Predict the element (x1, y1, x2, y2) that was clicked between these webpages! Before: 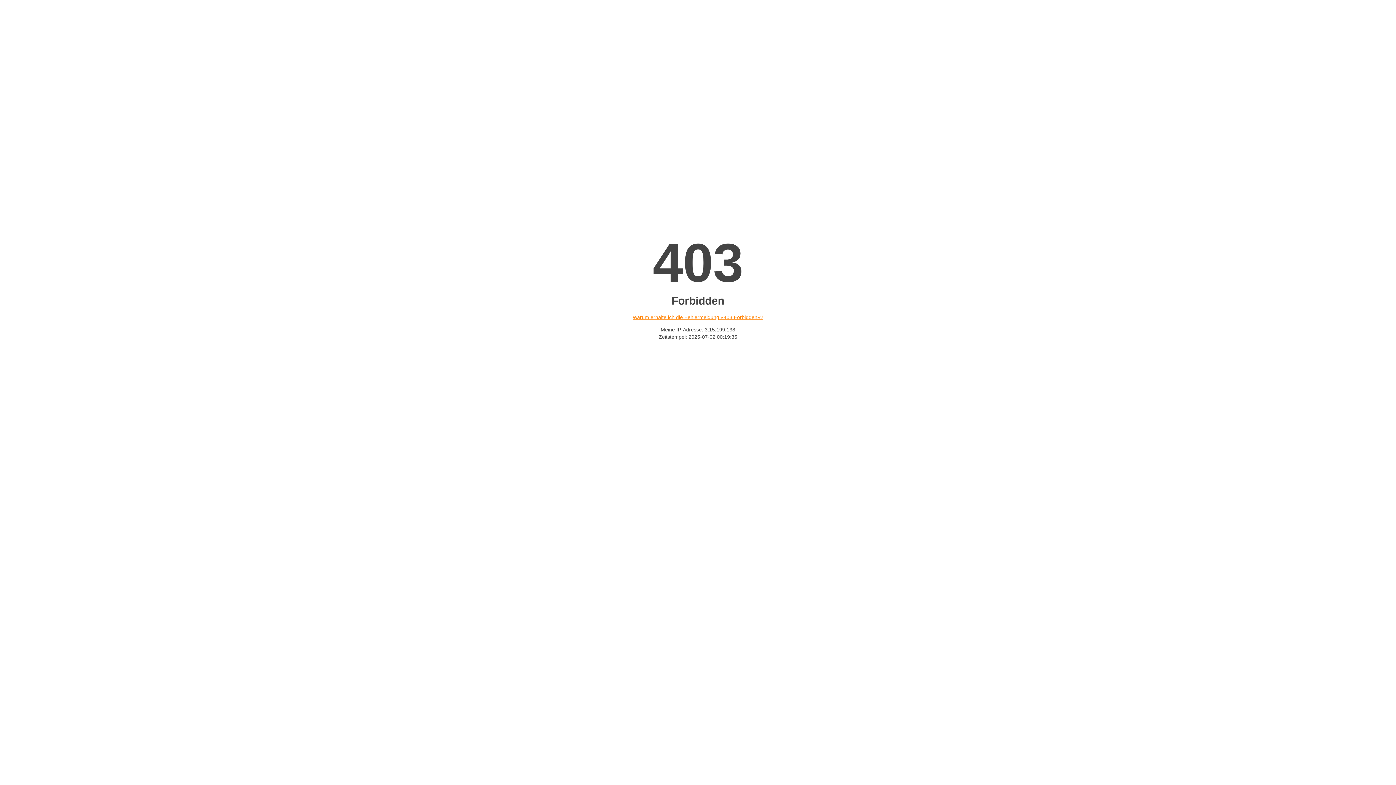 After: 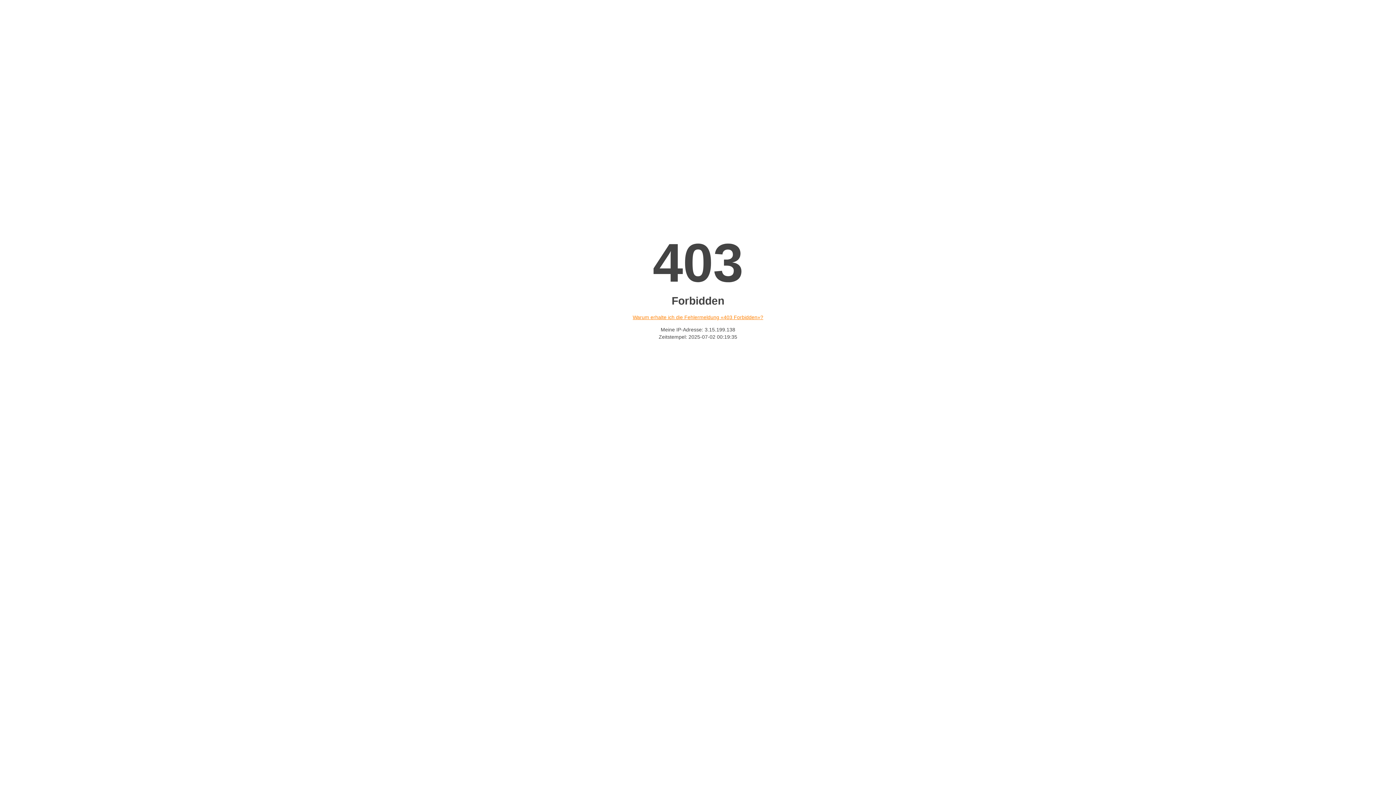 Action: bbox: (632, 314, 763, 320) label: Warum erhalte ich die Fehlermeldung «403 Forbidden»?